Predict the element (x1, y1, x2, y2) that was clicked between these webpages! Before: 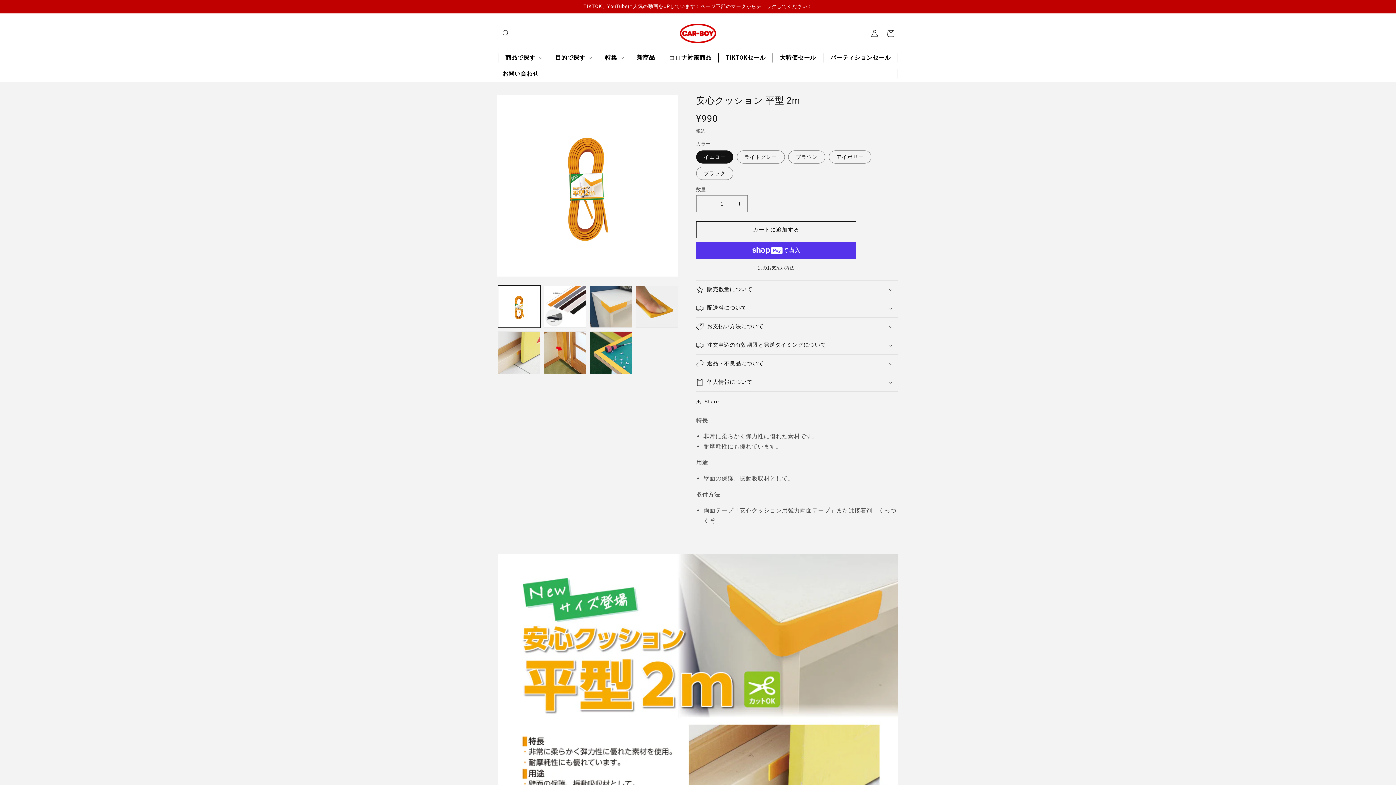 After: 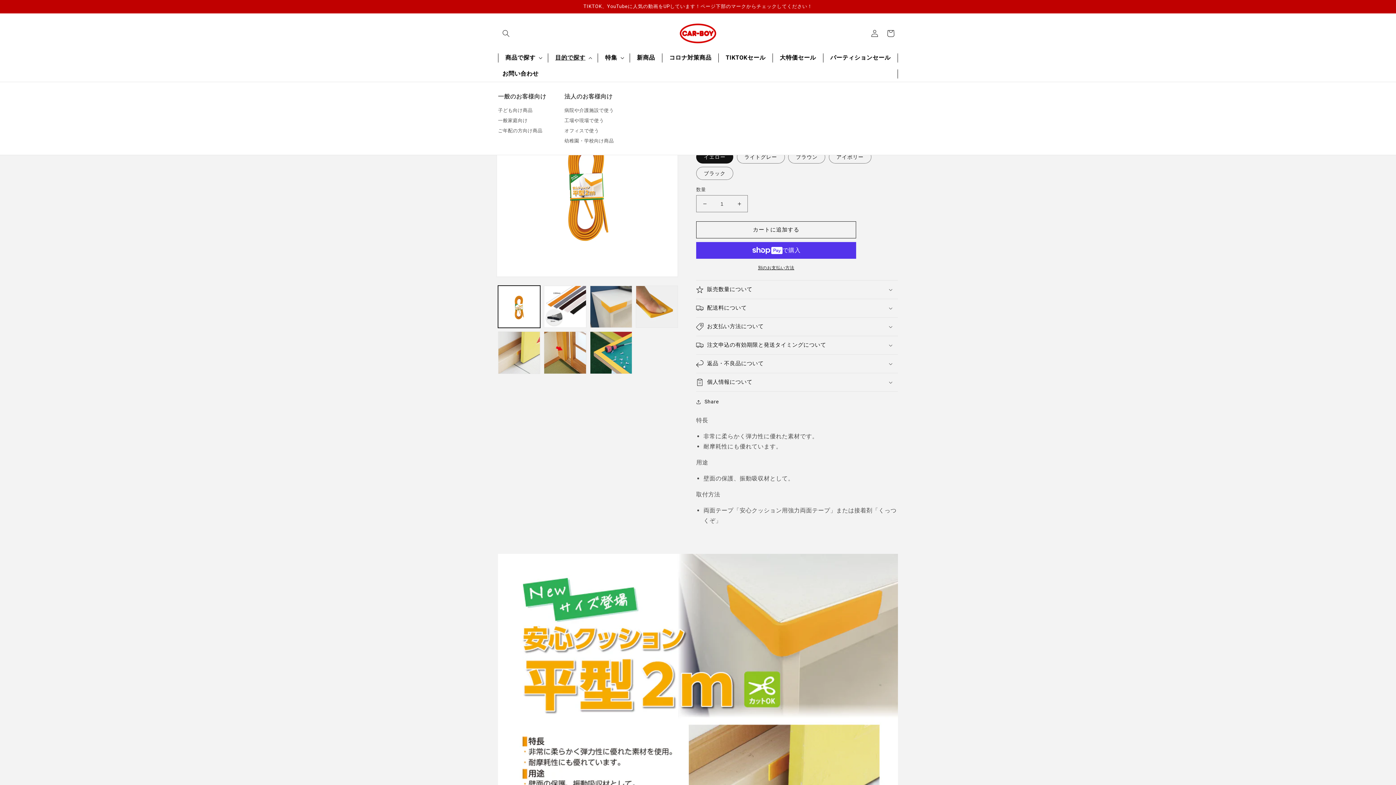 Action: bbox: (551, 49, 595, 65) label: 目的で探す